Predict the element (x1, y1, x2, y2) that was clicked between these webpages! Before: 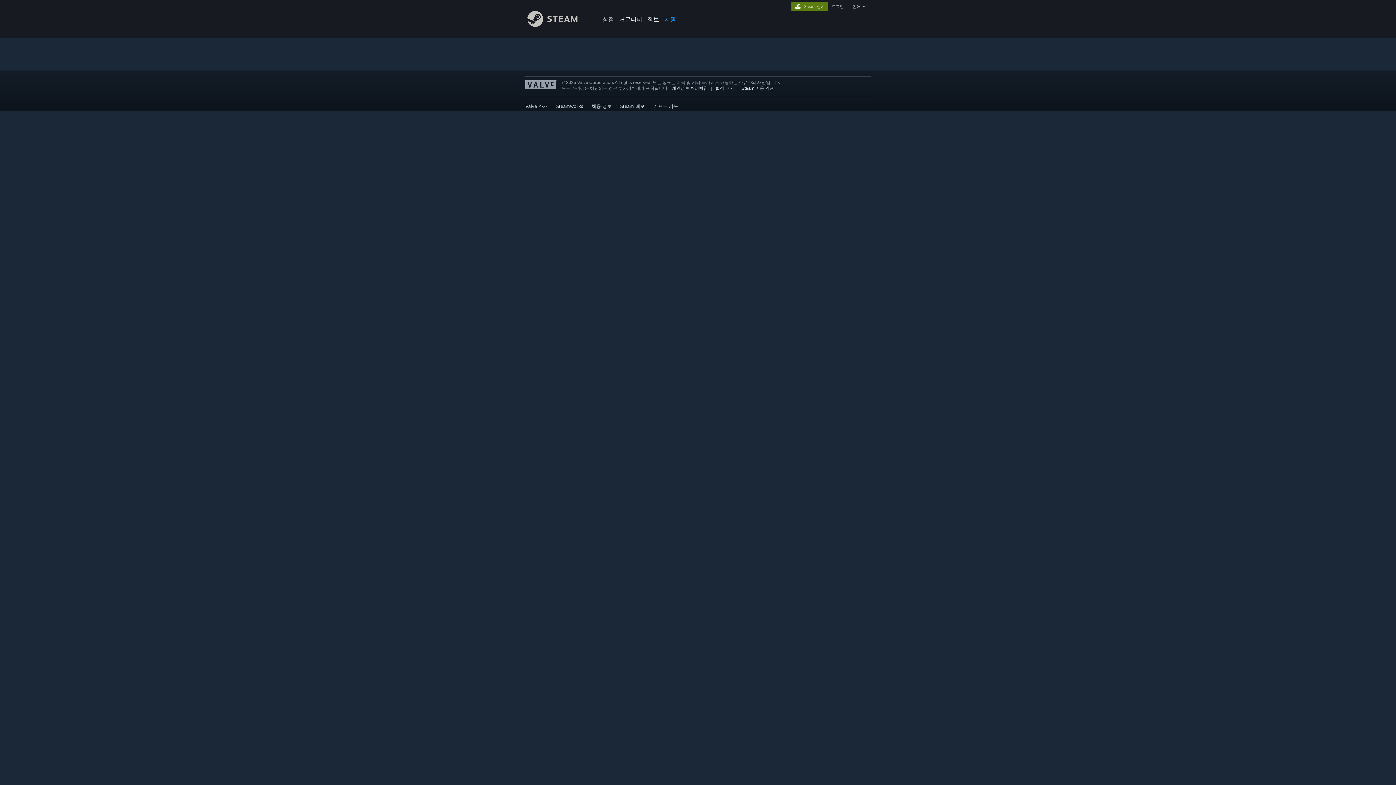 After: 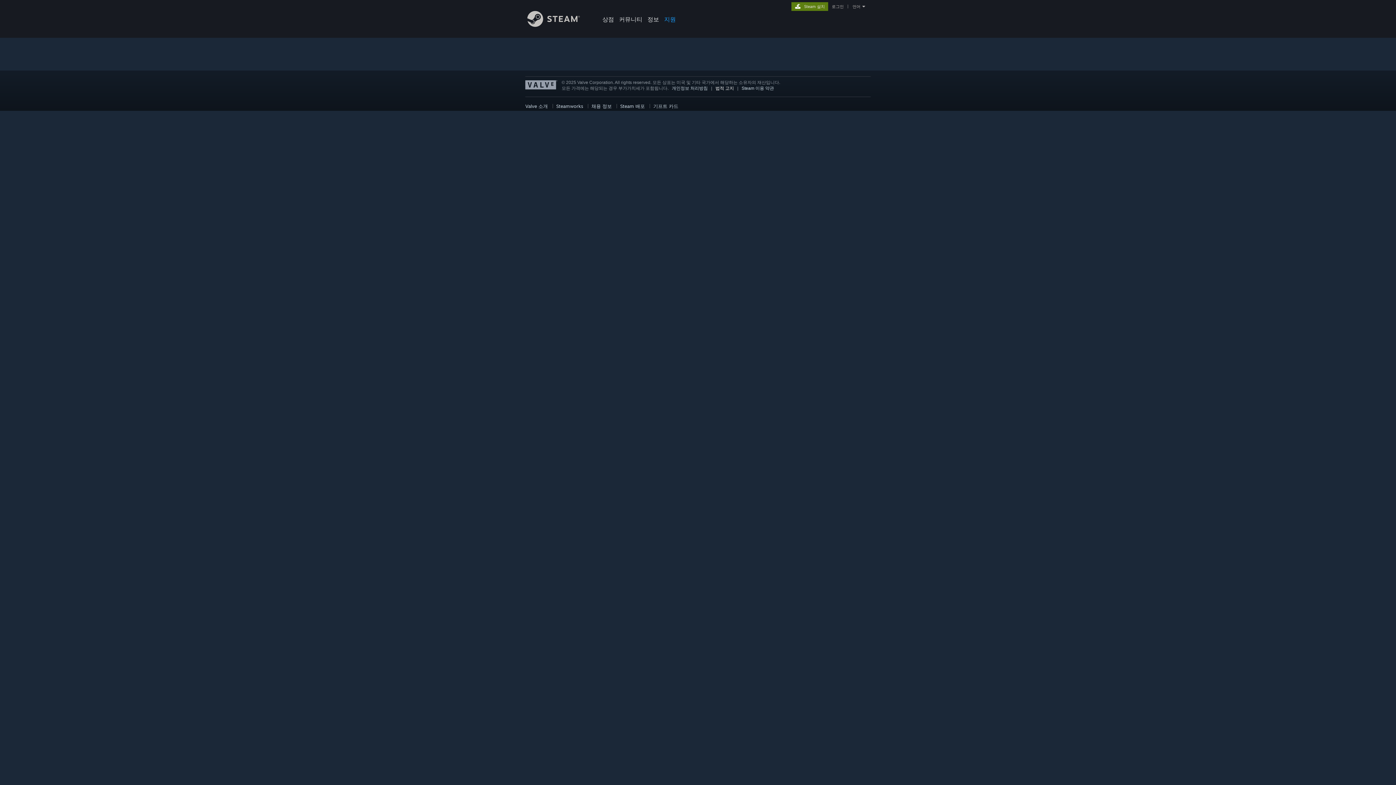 Action: bbox: (715, 85, 734, 90) label: 법적 고지